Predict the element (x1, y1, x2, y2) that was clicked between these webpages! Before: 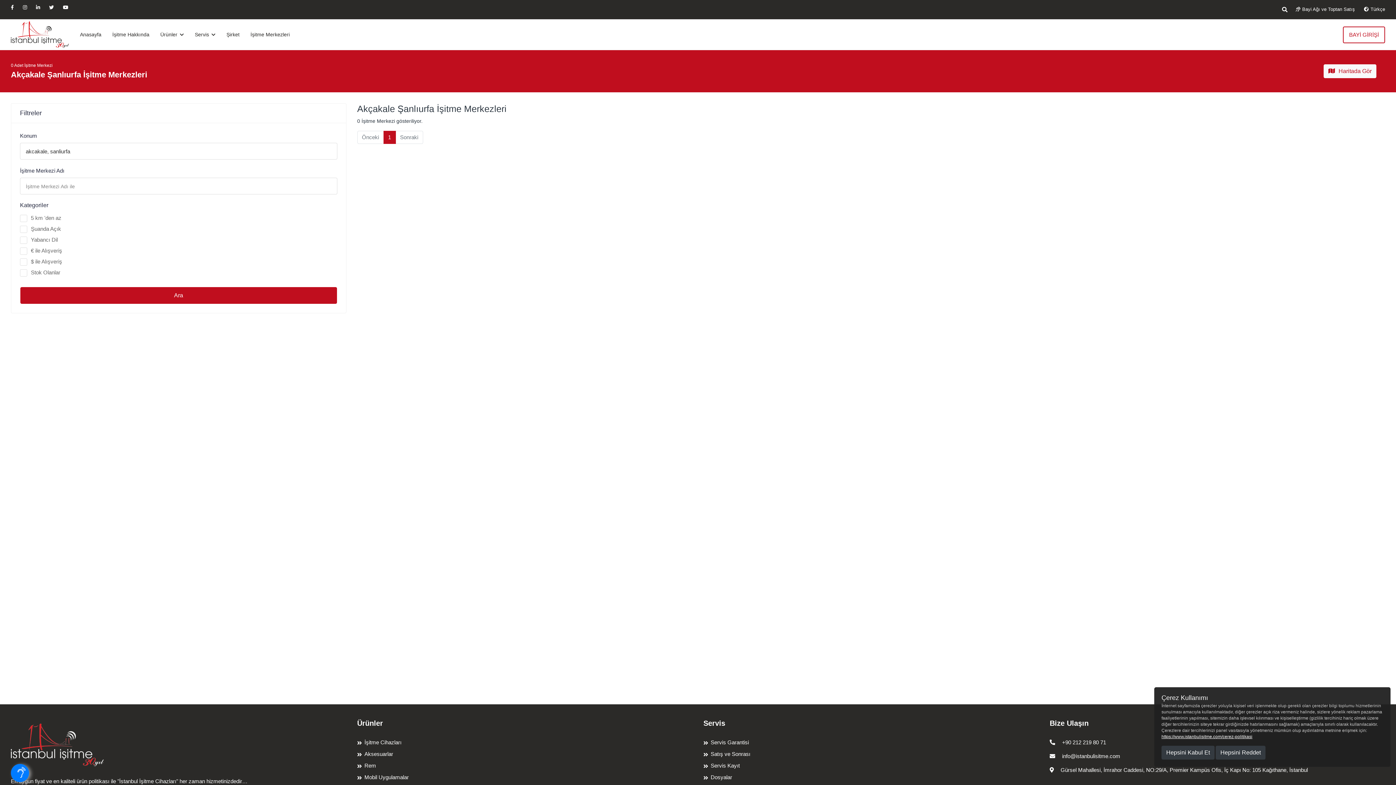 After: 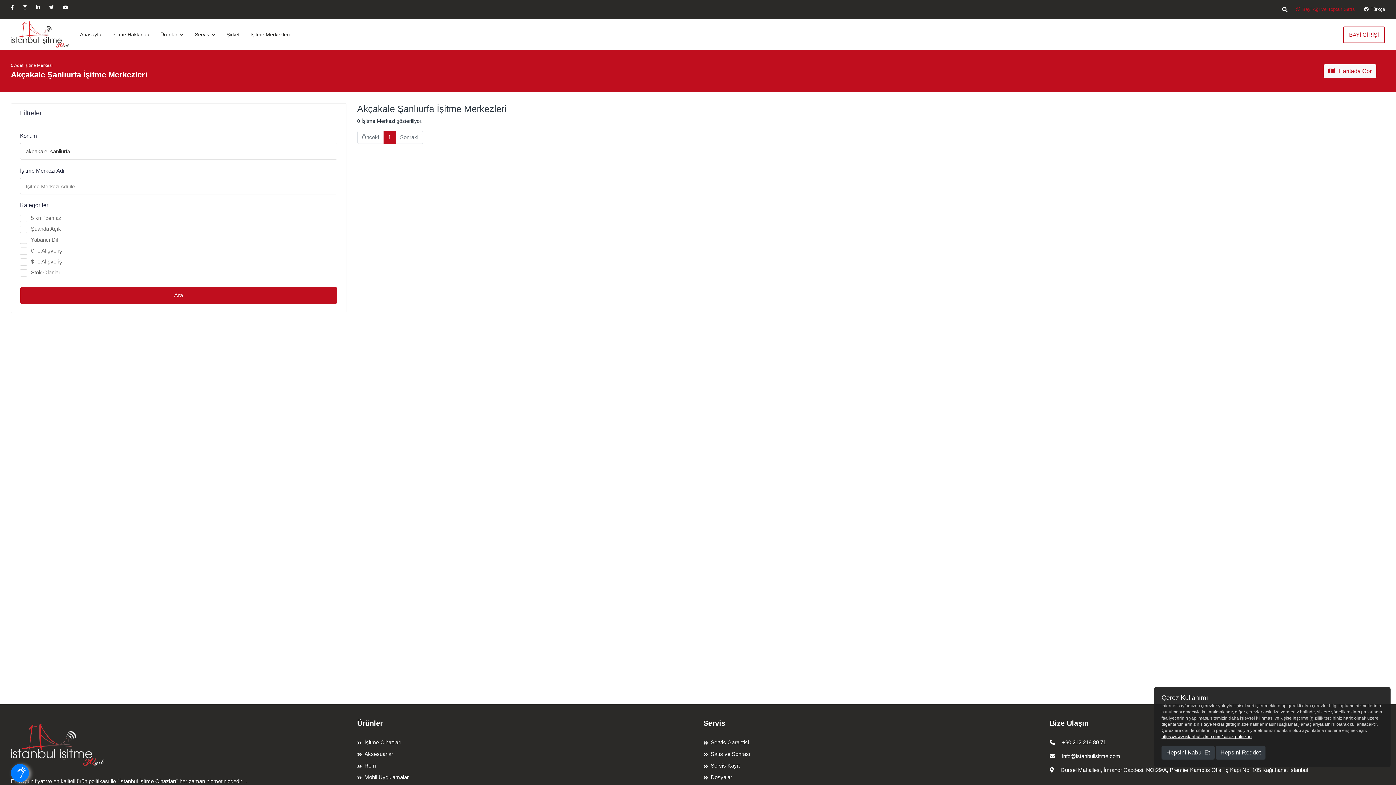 Action: bbox: (1296, 6, 1355, 12) label: Bayi Ağı ve Toptan Satış